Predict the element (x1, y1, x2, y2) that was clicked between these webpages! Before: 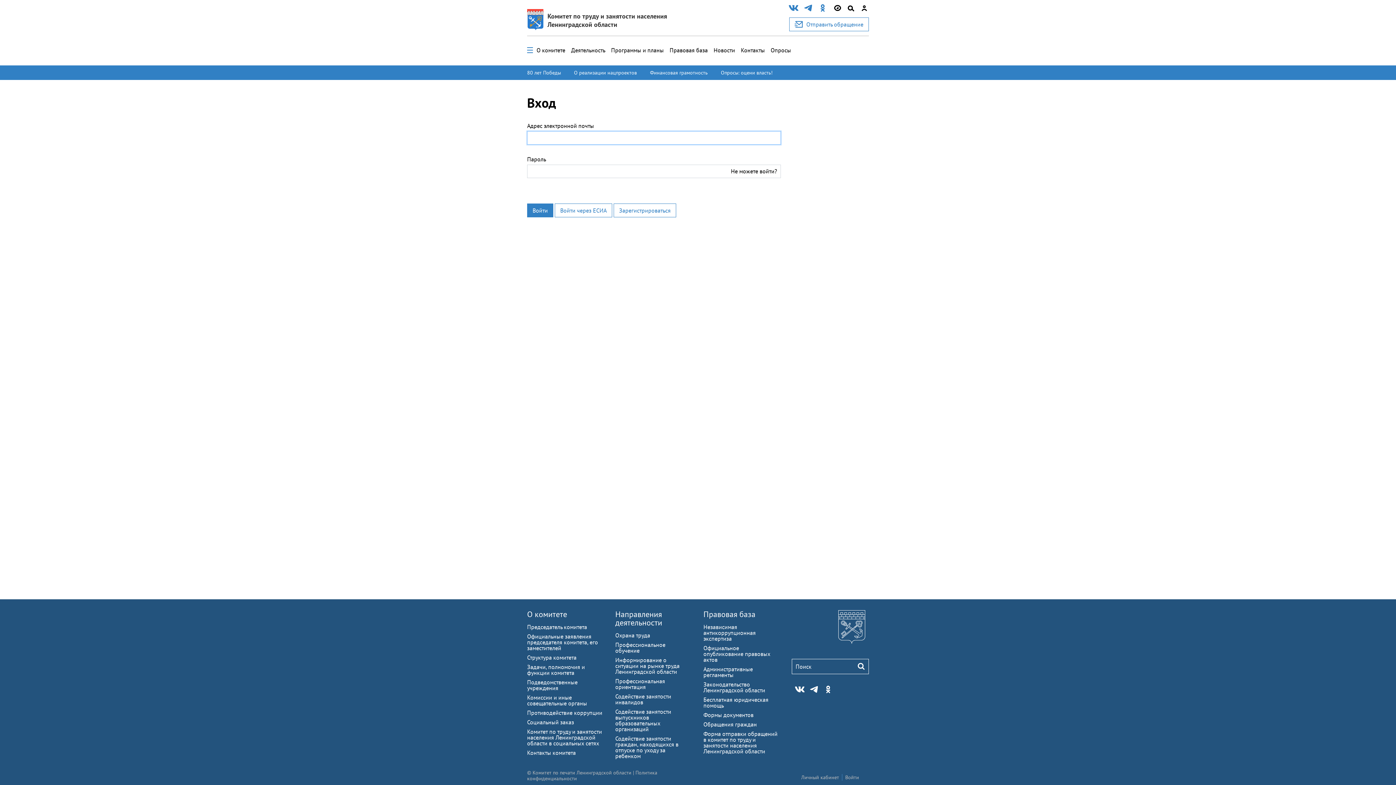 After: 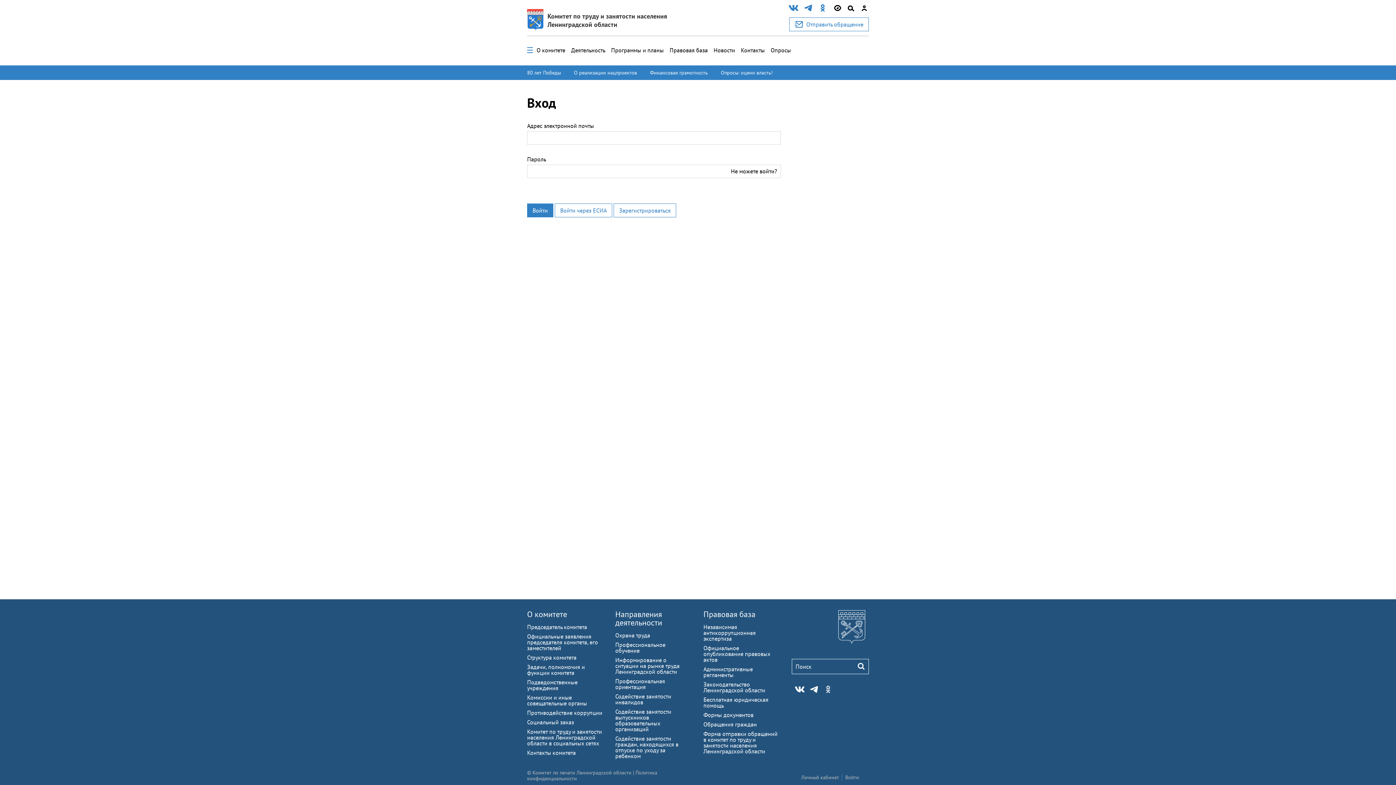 Action: bbox: (820, 685, 832, 694)